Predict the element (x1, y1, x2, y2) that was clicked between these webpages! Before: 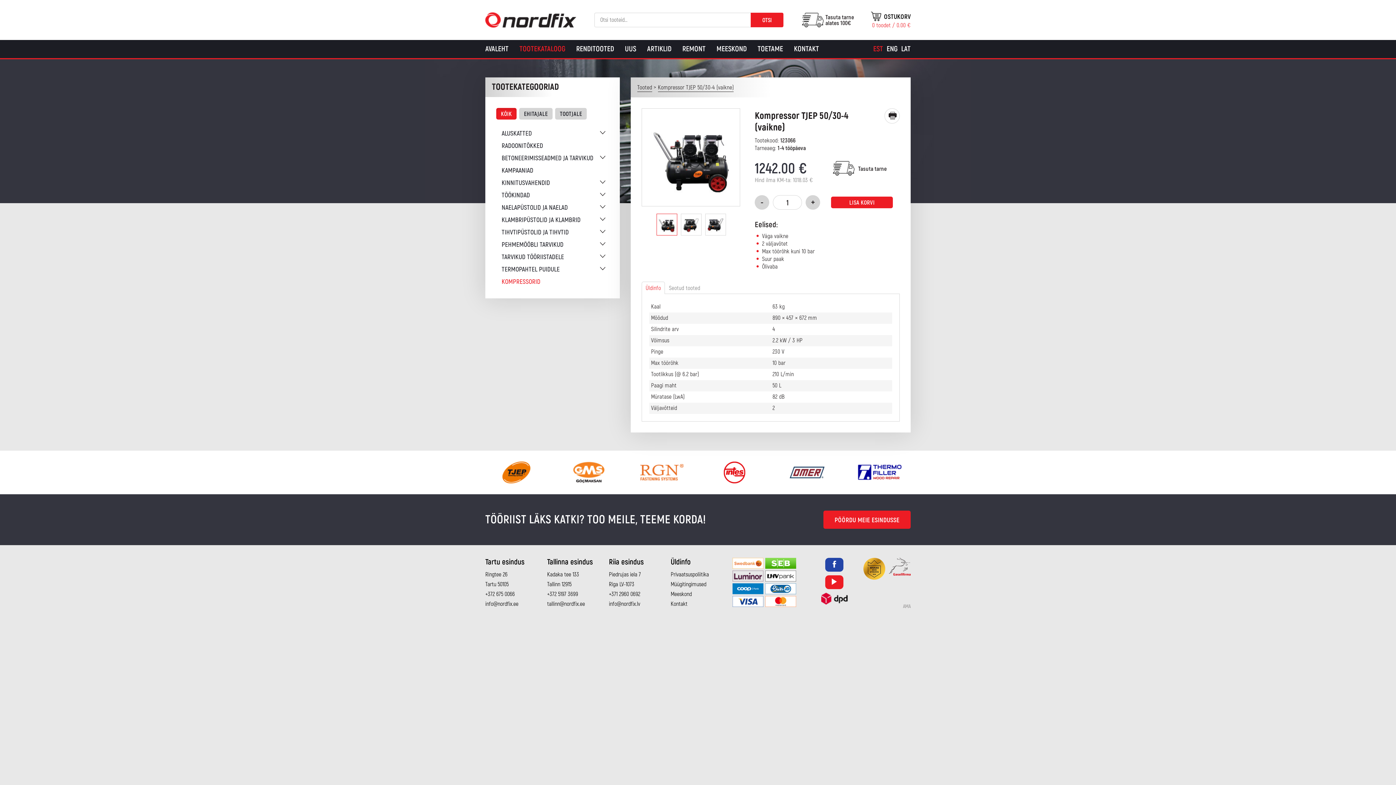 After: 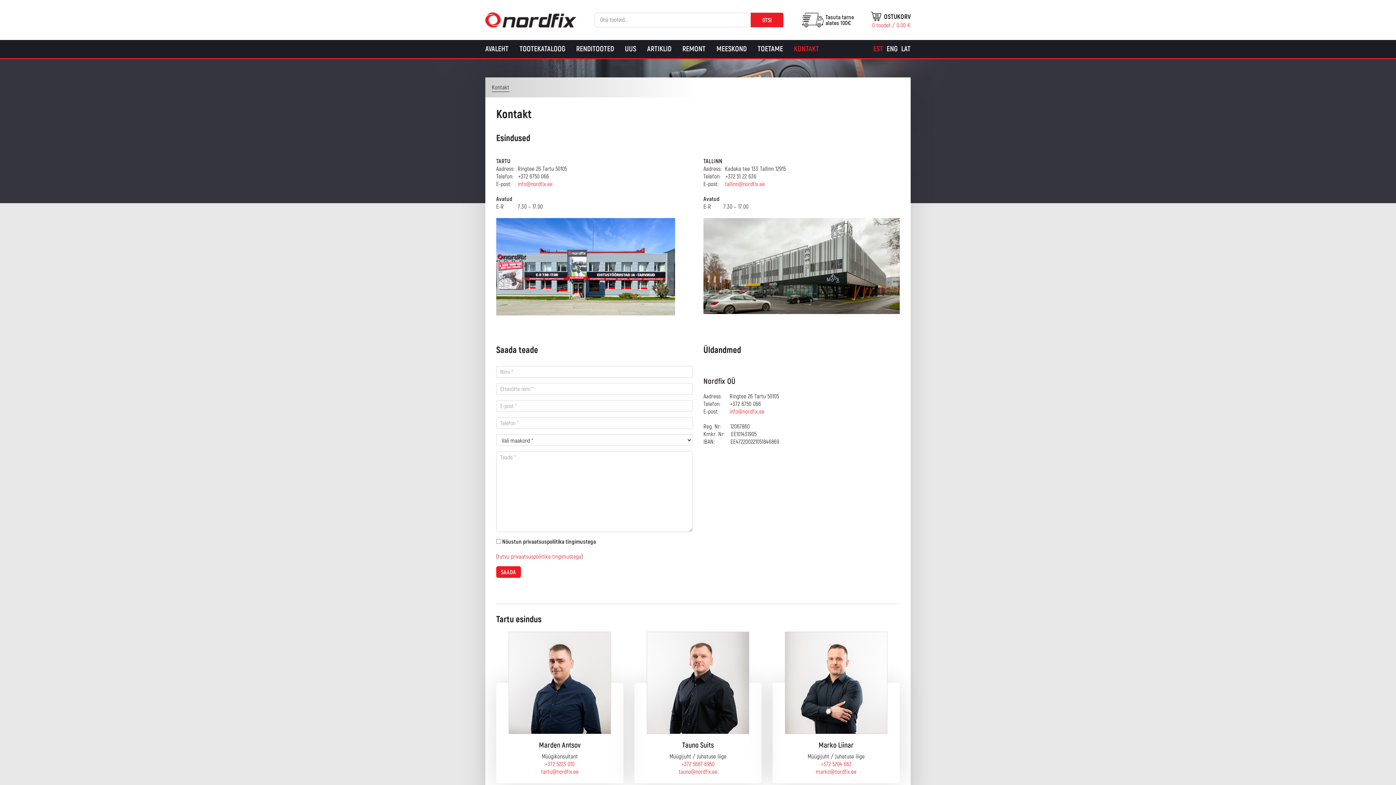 Action: bbox: (670, 600, 687, 607) label: Kontakt